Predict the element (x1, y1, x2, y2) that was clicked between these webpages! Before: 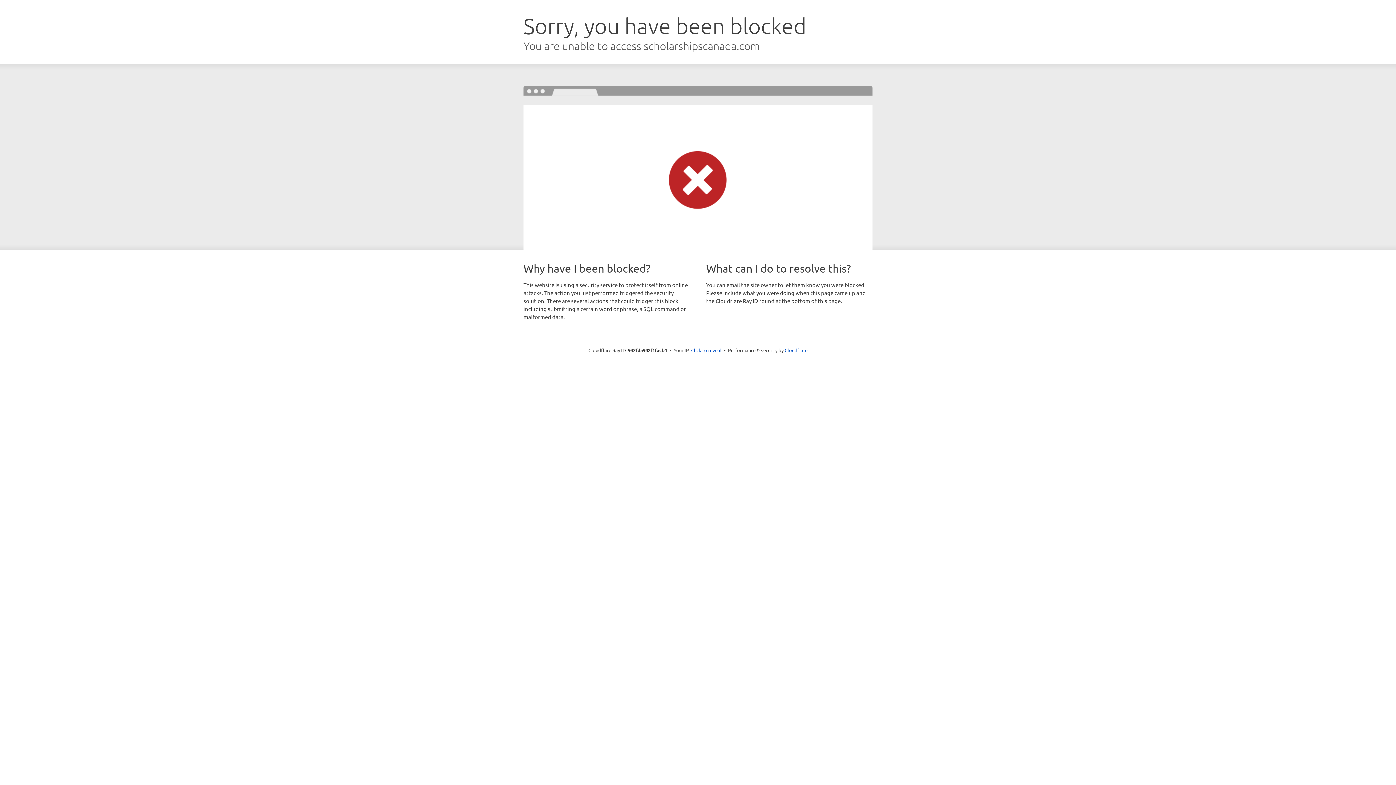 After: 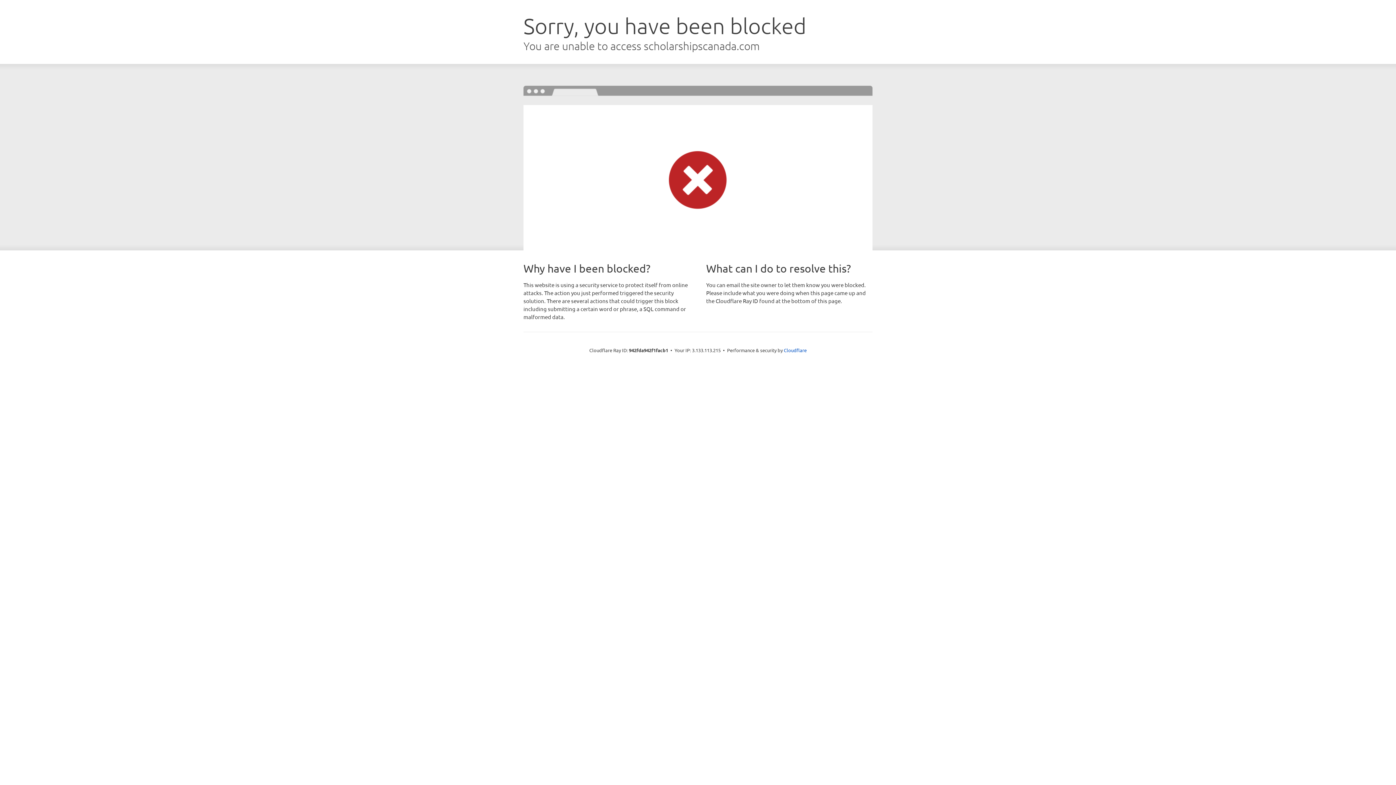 Action: bbox: (691, 346, 721, 353) label: Click to reveal